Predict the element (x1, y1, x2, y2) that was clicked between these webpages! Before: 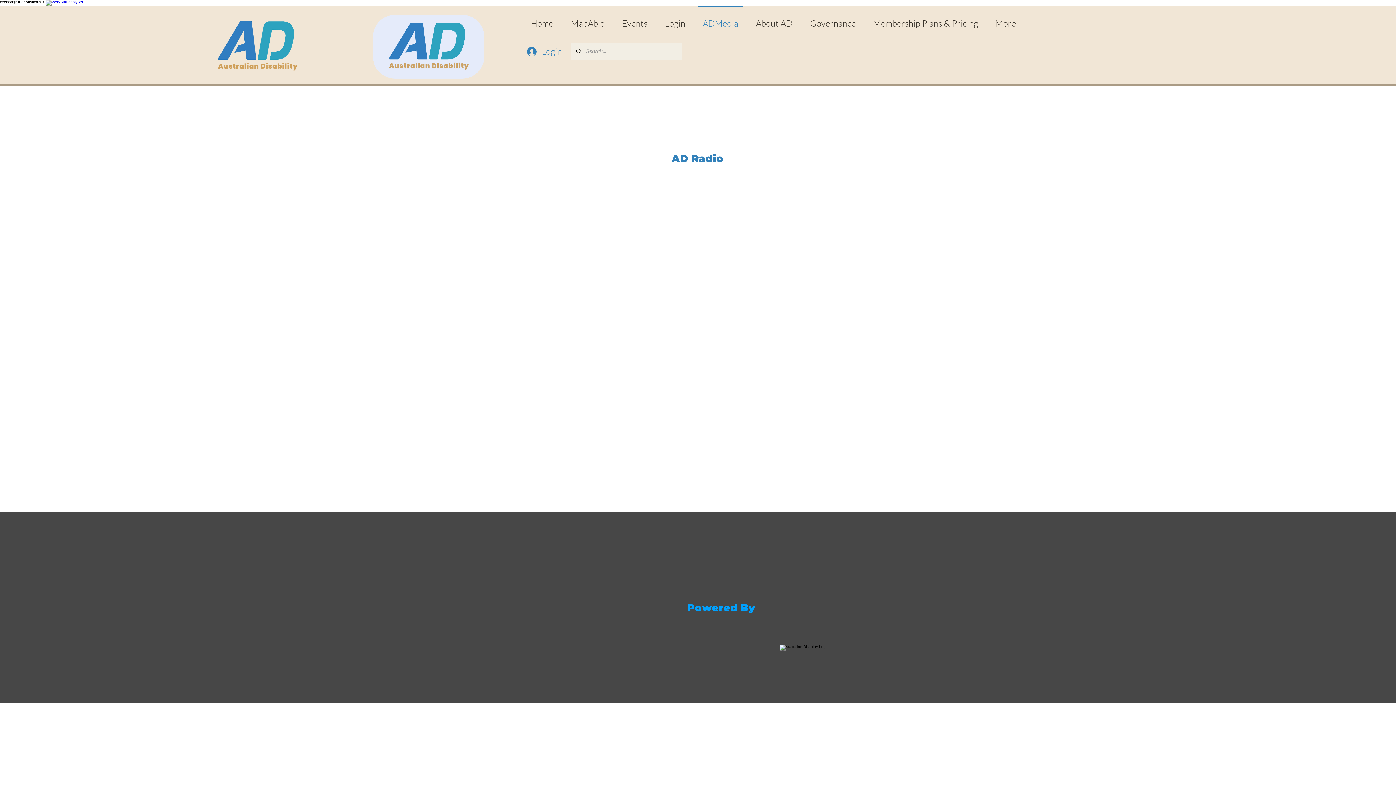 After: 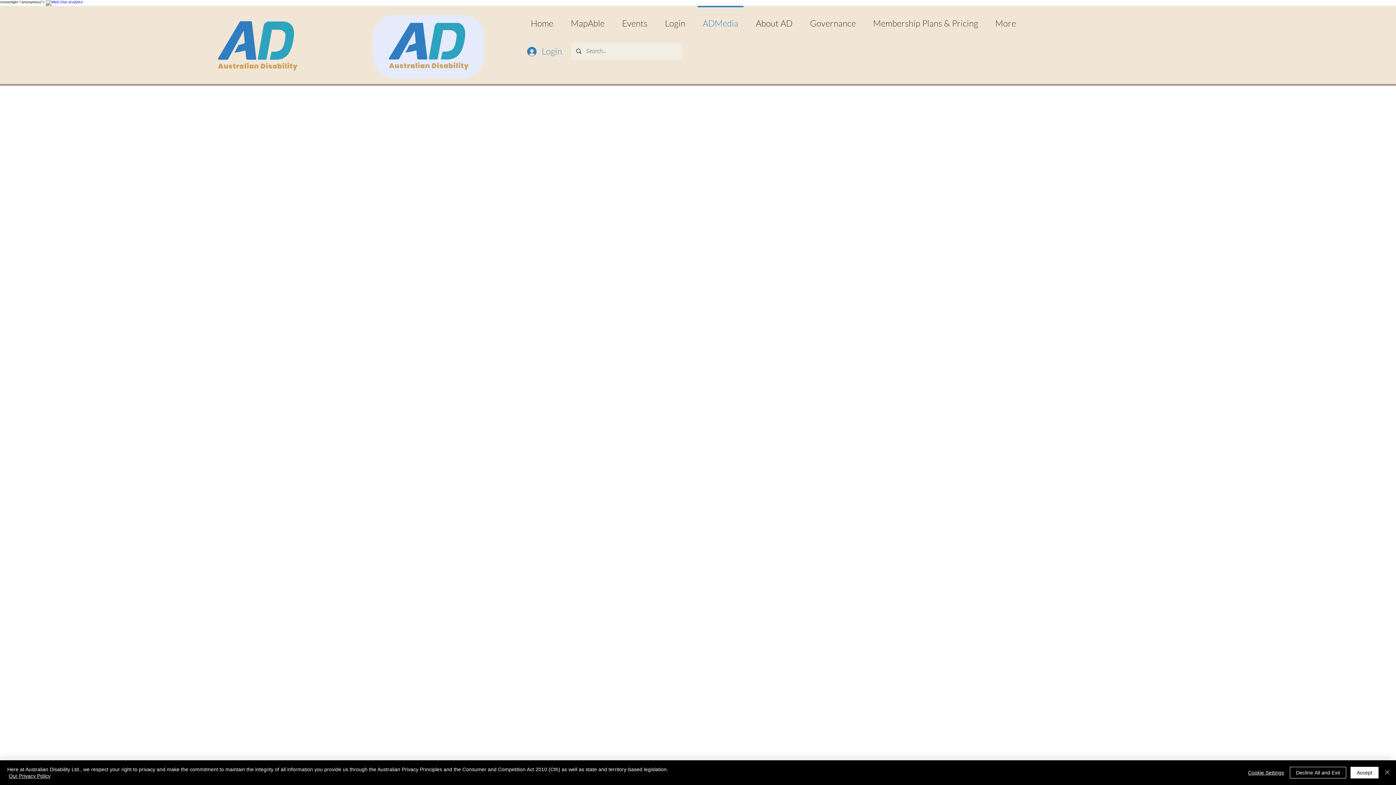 Action: bbox: (694, 5, 747, 34) label: ADMedia